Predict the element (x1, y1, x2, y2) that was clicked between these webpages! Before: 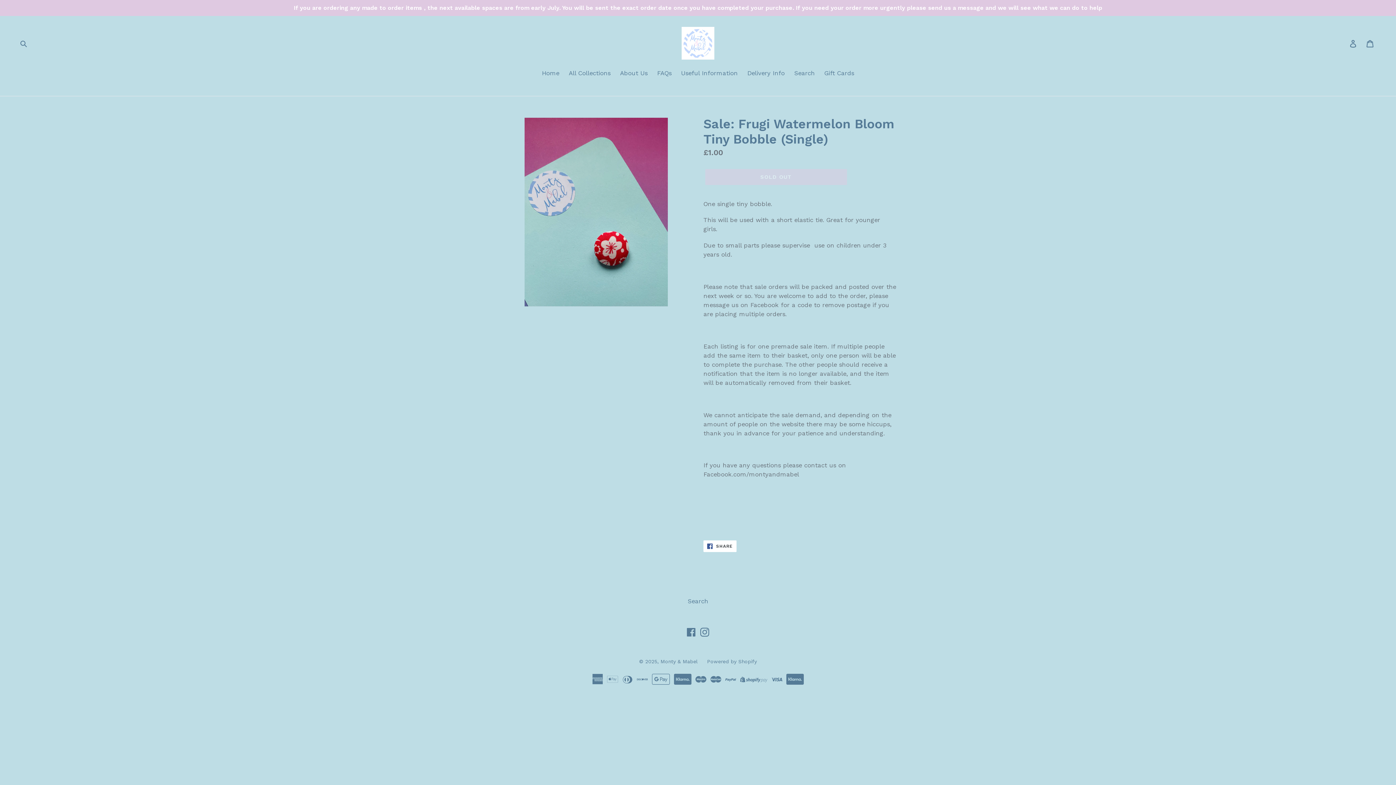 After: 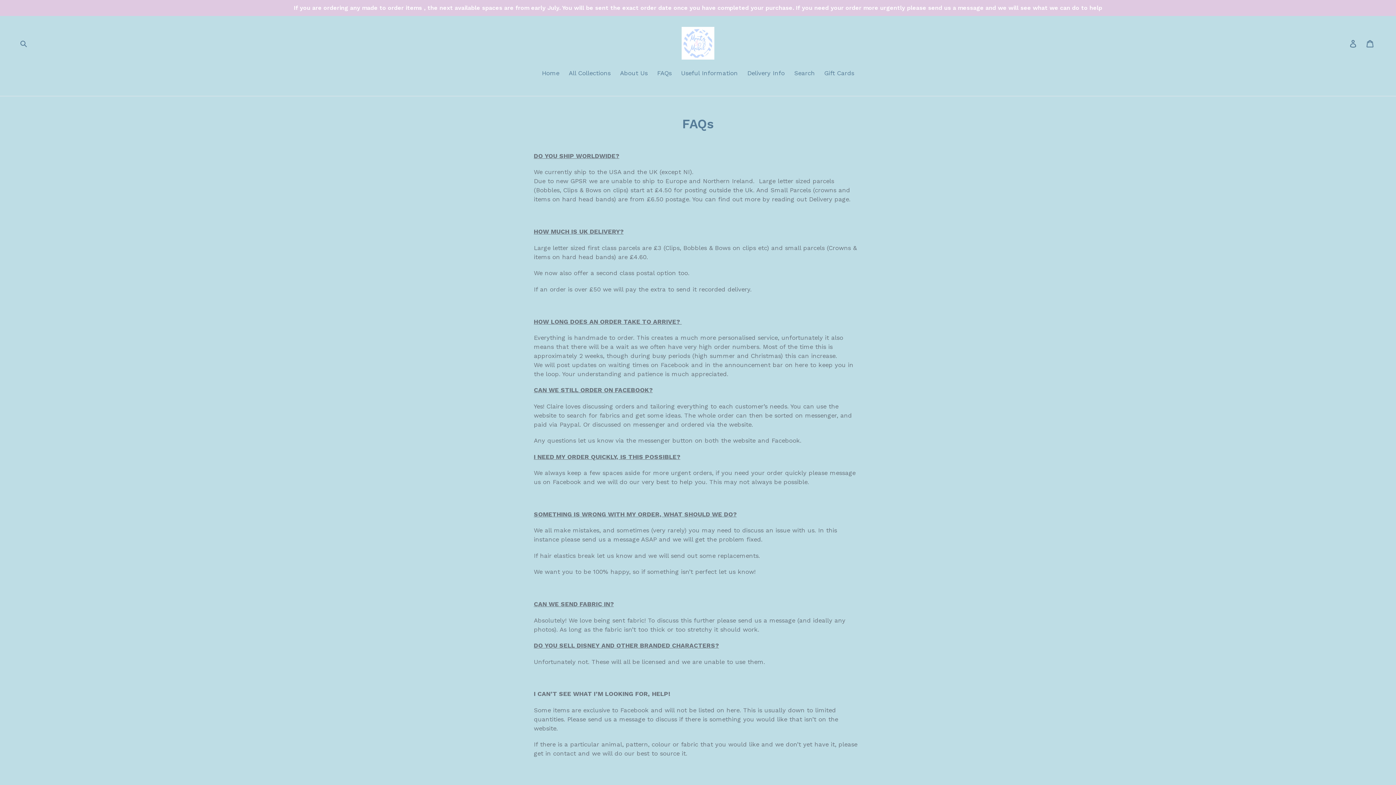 Action: label: FAQs bbox: (653, 68, 675, 78)